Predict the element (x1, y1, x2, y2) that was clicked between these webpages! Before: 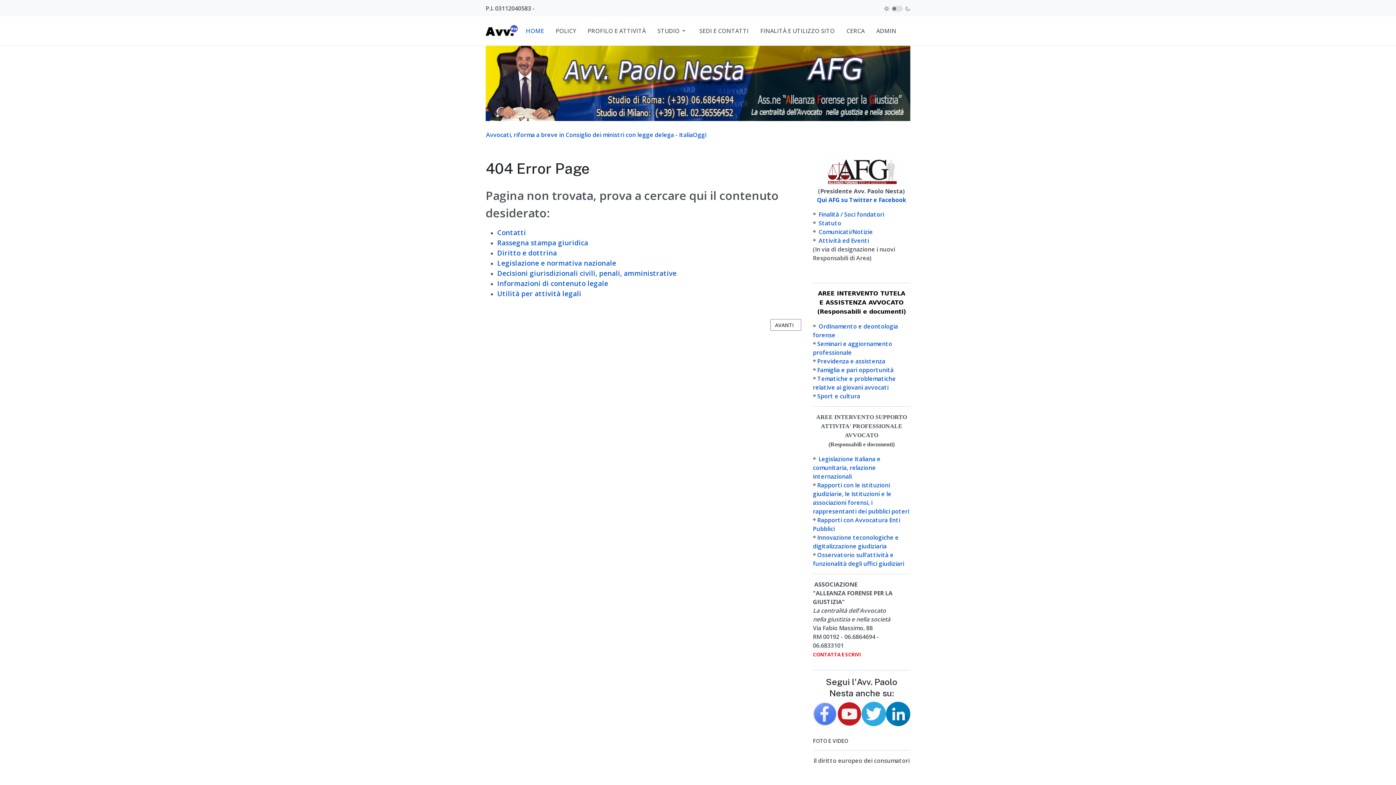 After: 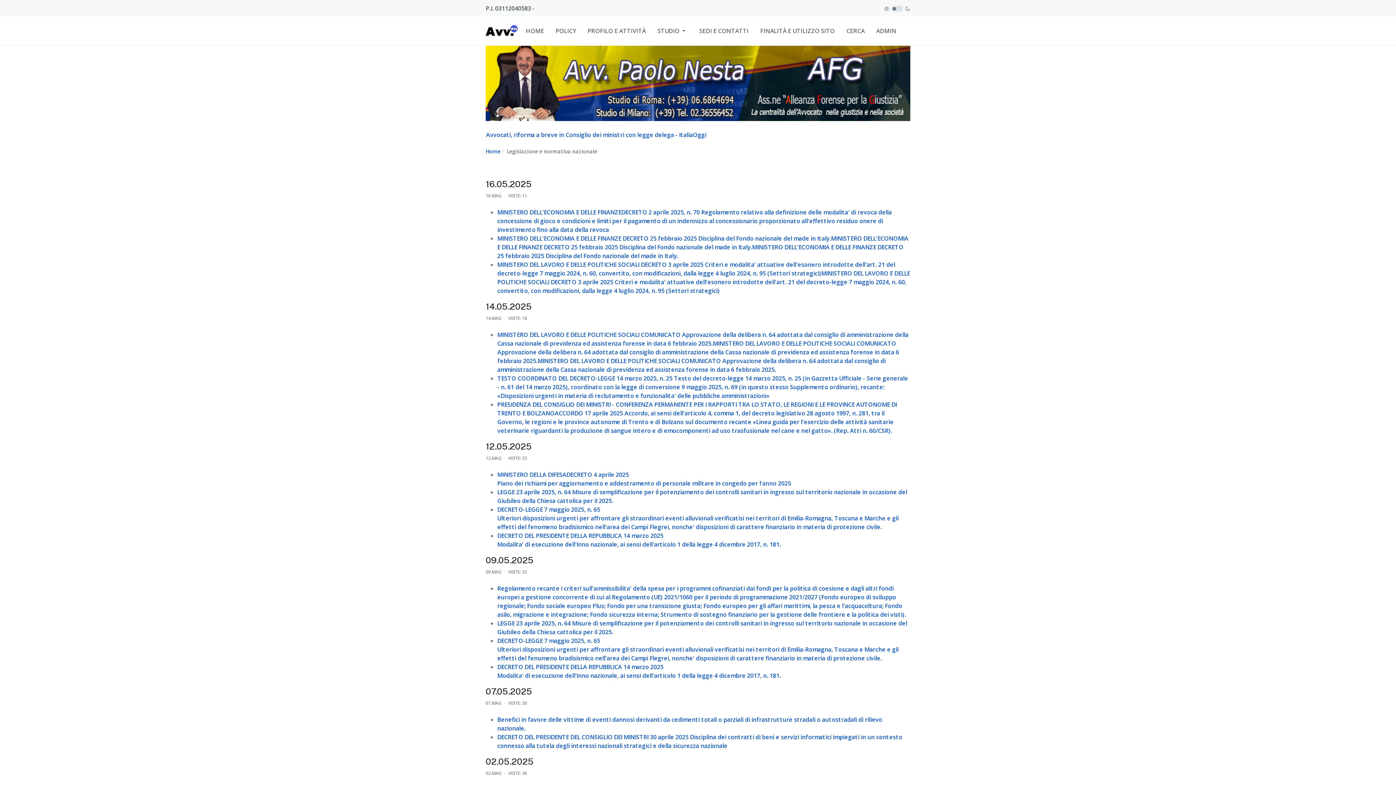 Action: bbox: (497, 258, 616, 267) label: Legislazione e normativa nazionale